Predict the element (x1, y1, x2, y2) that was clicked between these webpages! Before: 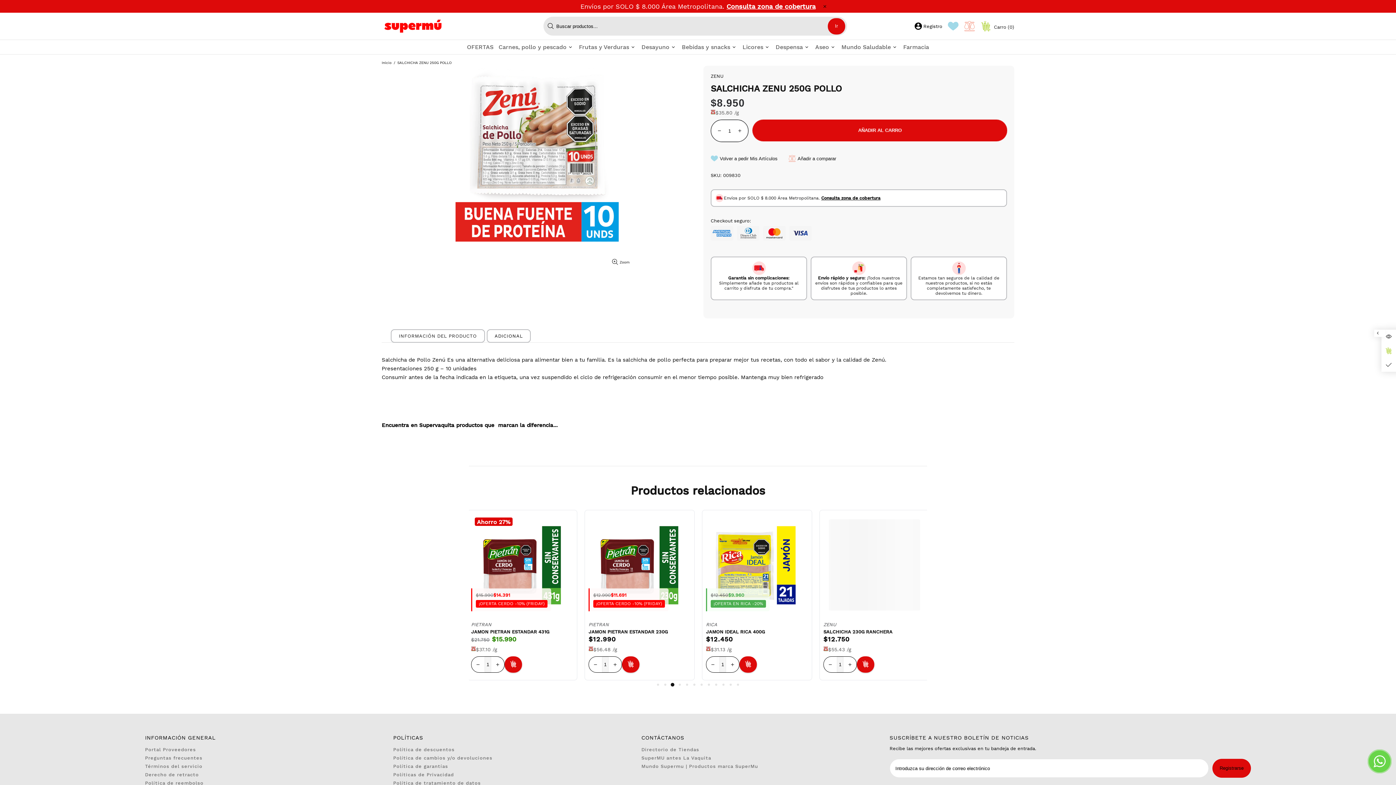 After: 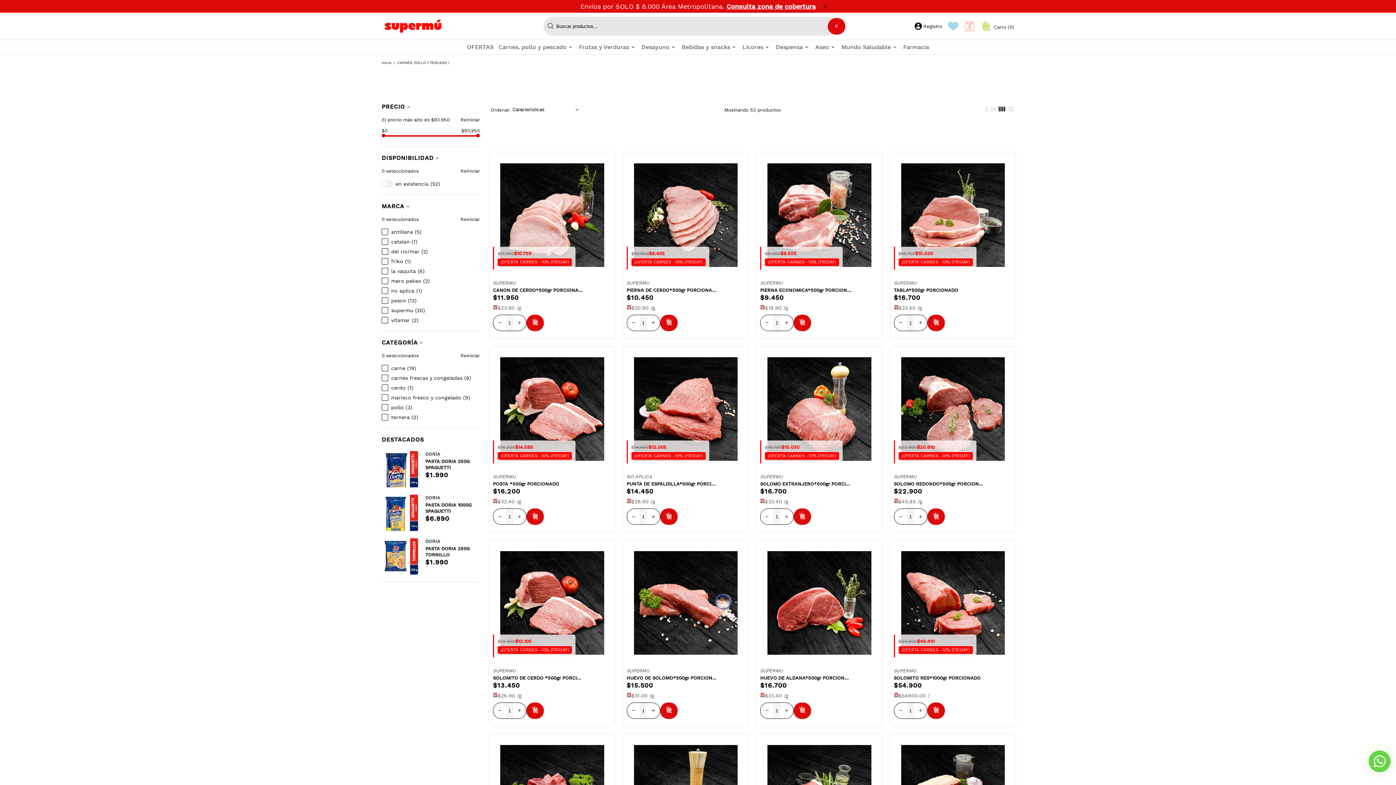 Action: label: Carnes, pollo y pescado bbox: (496, 40, 576, 54)